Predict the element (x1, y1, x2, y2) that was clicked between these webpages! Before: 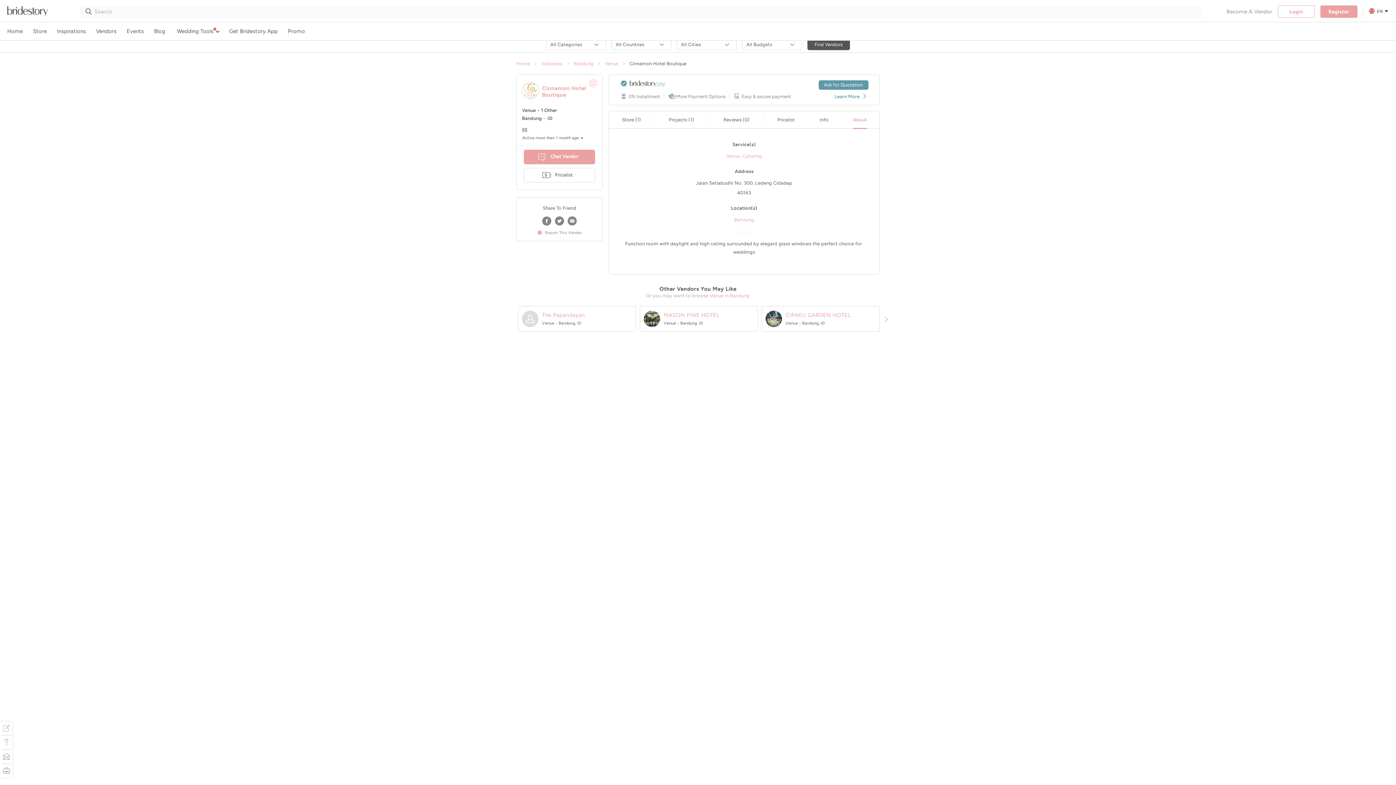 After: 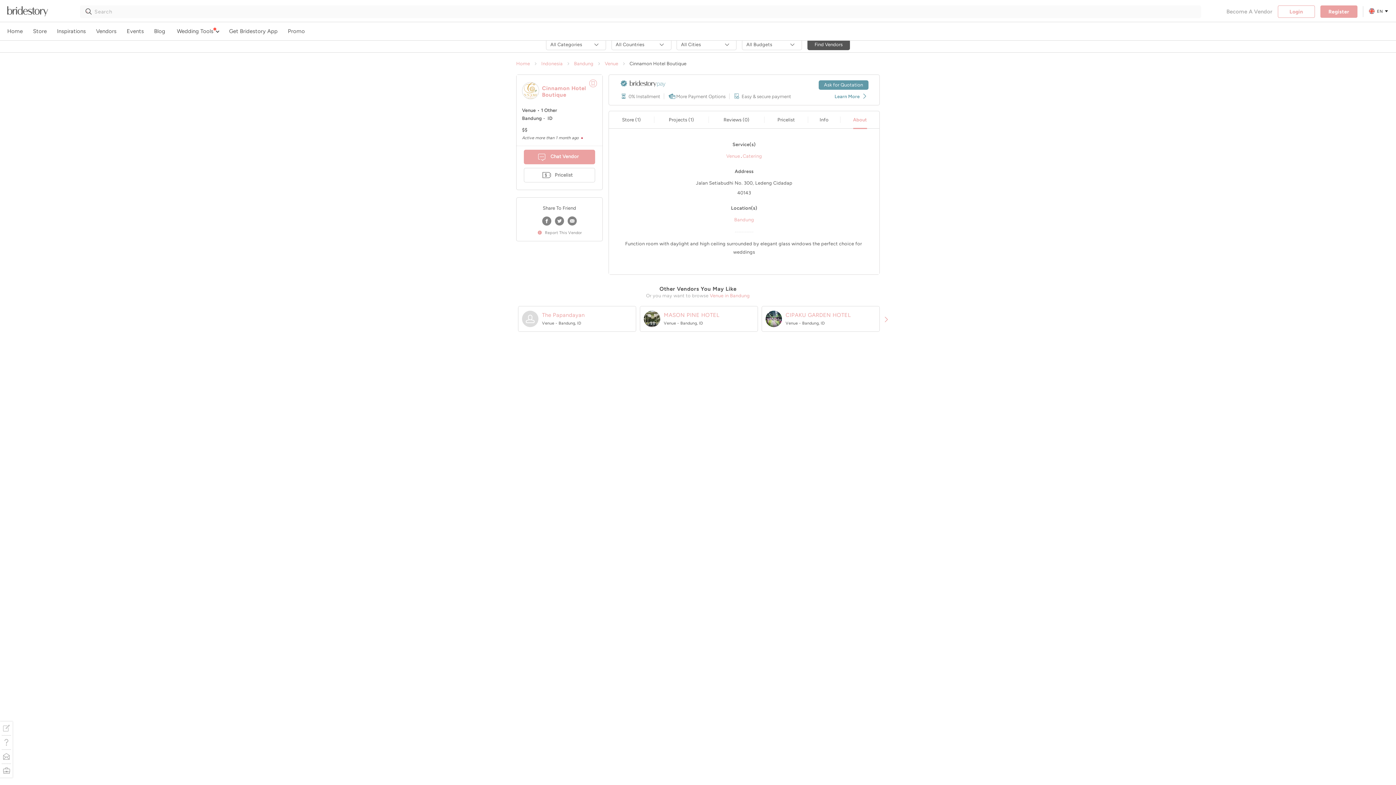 Action: bbox: (540, 216, 553, 226)